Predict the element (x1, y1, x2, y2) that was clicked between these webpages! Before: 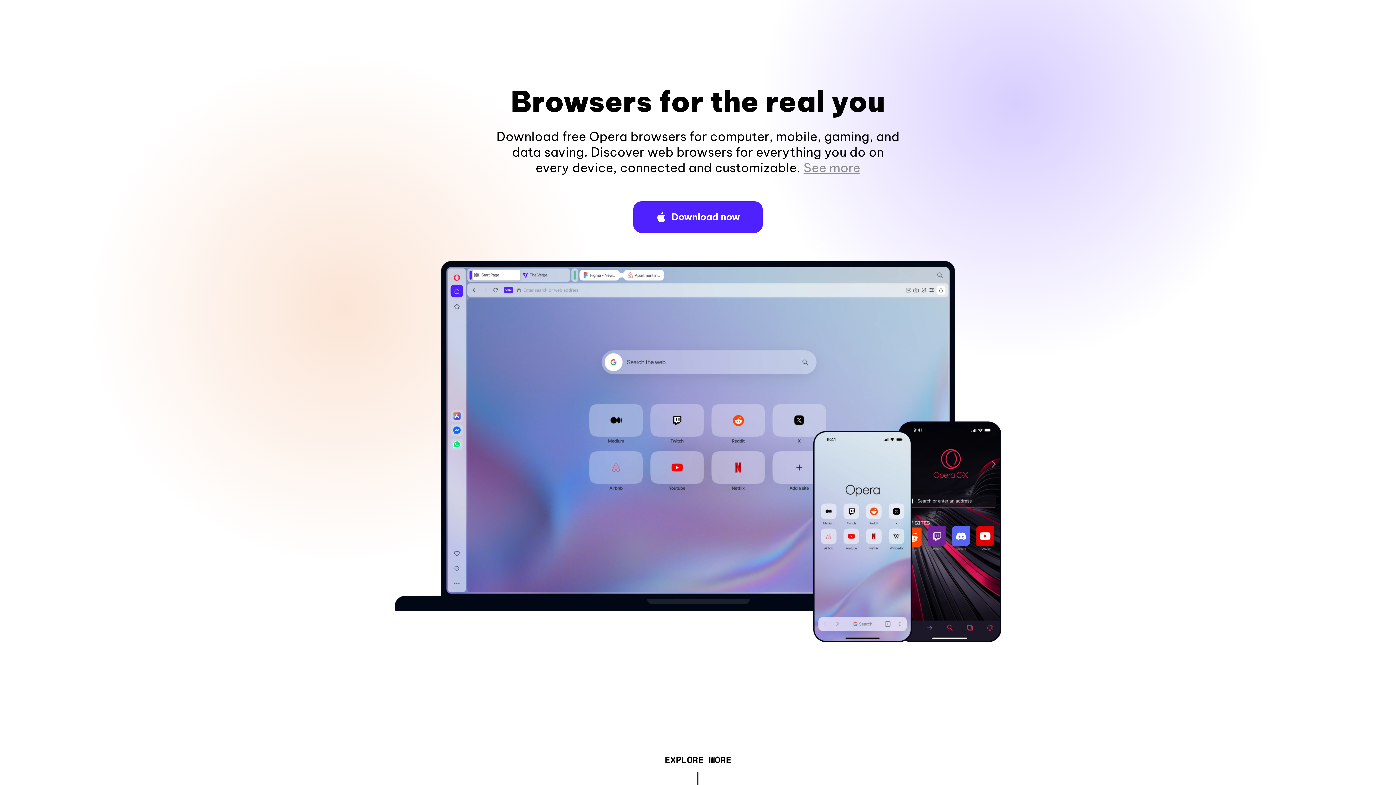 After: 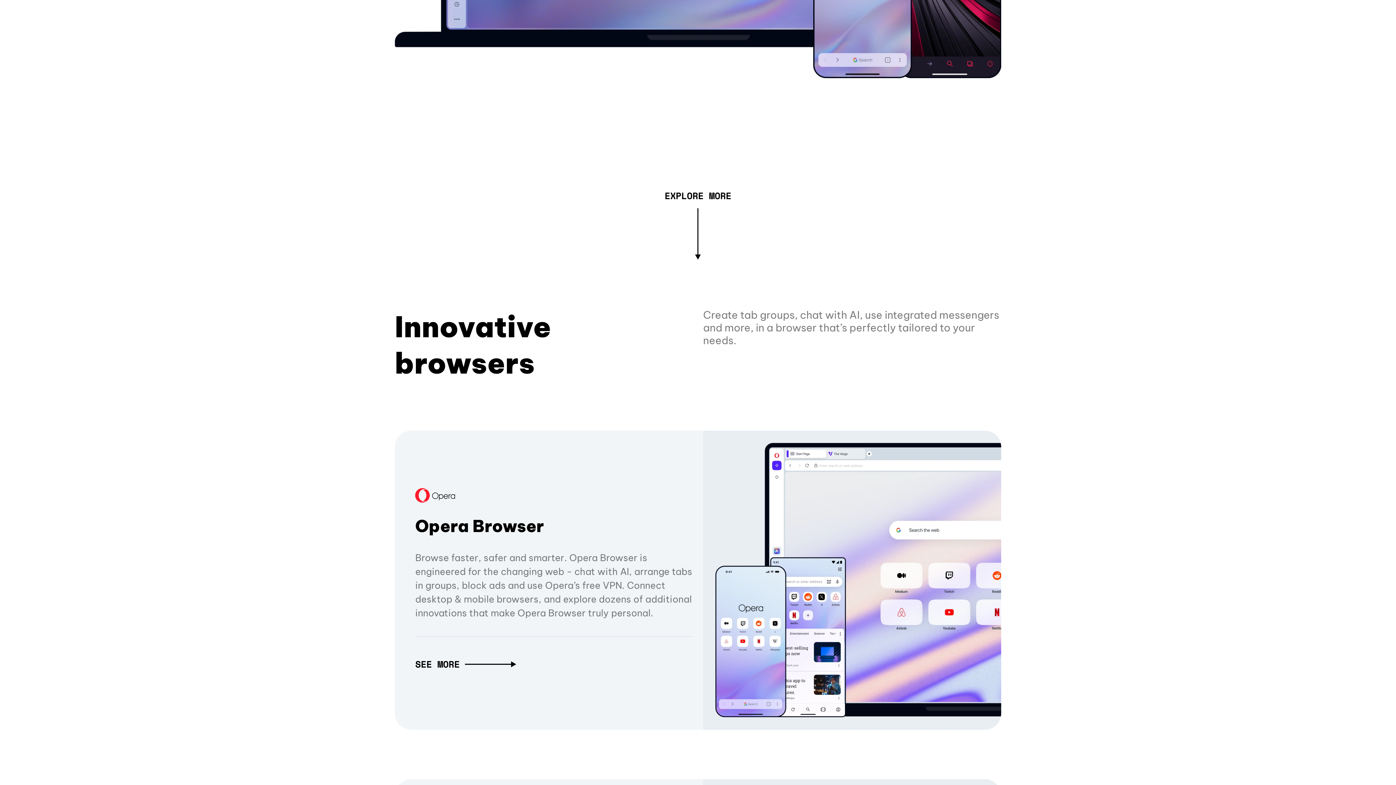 Action: bbox: (803, 160, 860, 175) label: See more